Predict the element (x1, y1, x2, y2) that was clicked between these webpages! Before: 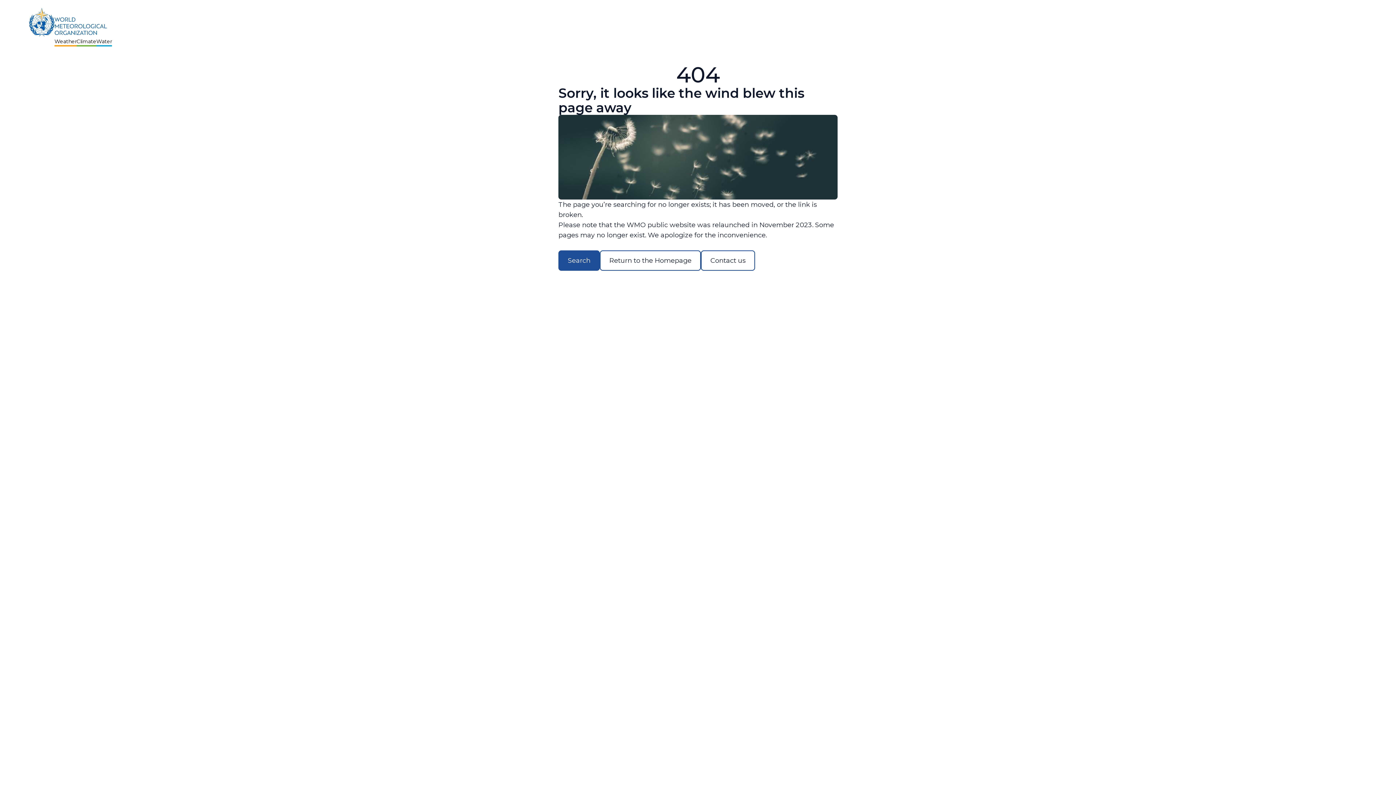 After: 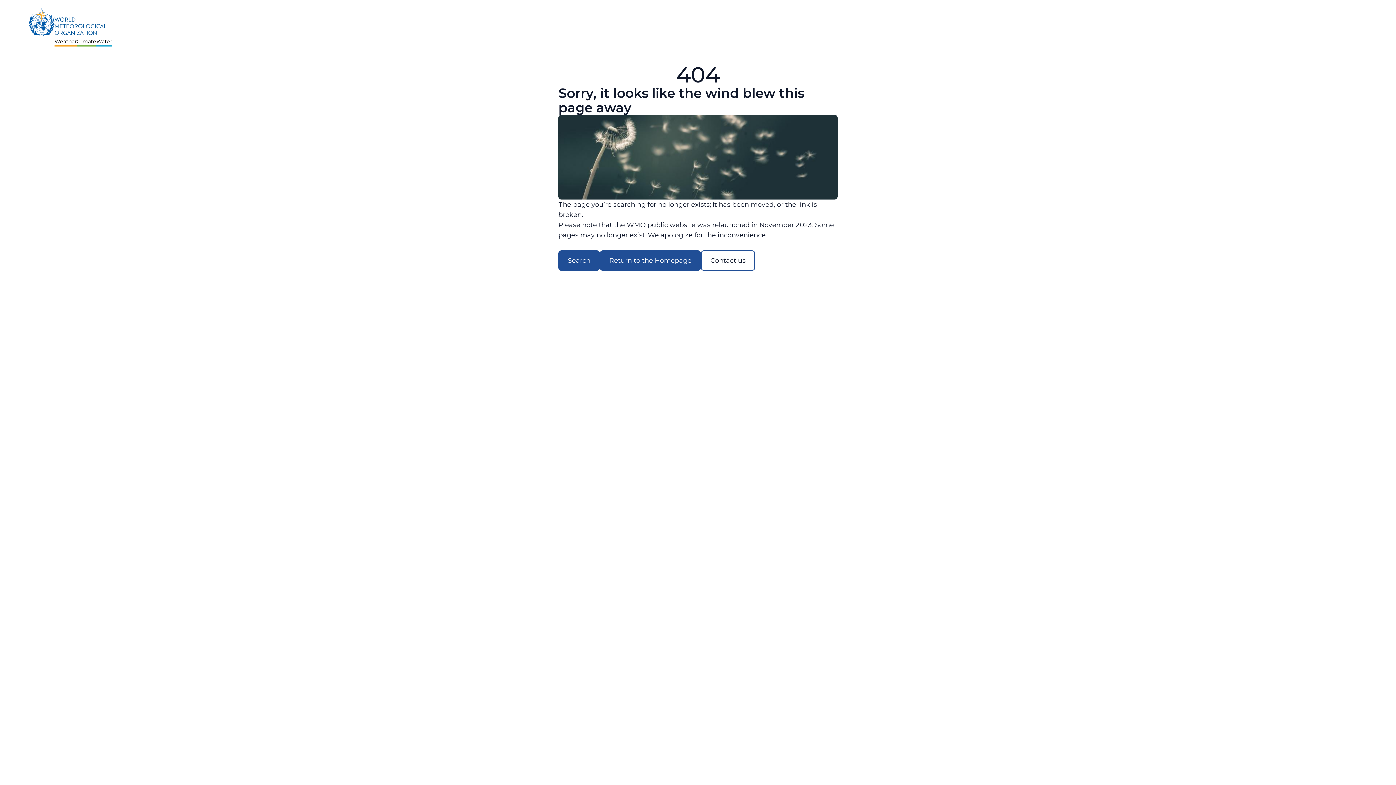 Action: bbox: (600, 250, 701, 270) label: Return to the Homepage